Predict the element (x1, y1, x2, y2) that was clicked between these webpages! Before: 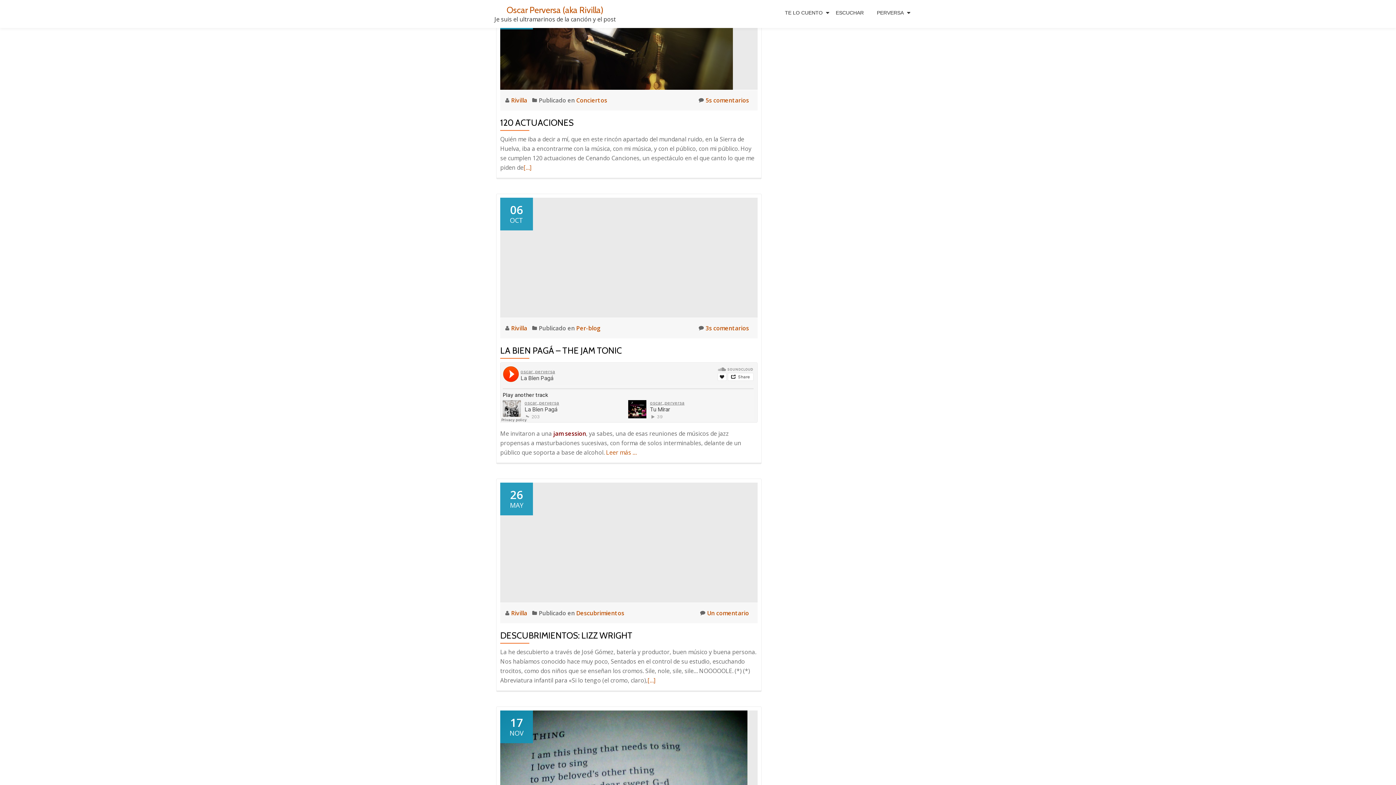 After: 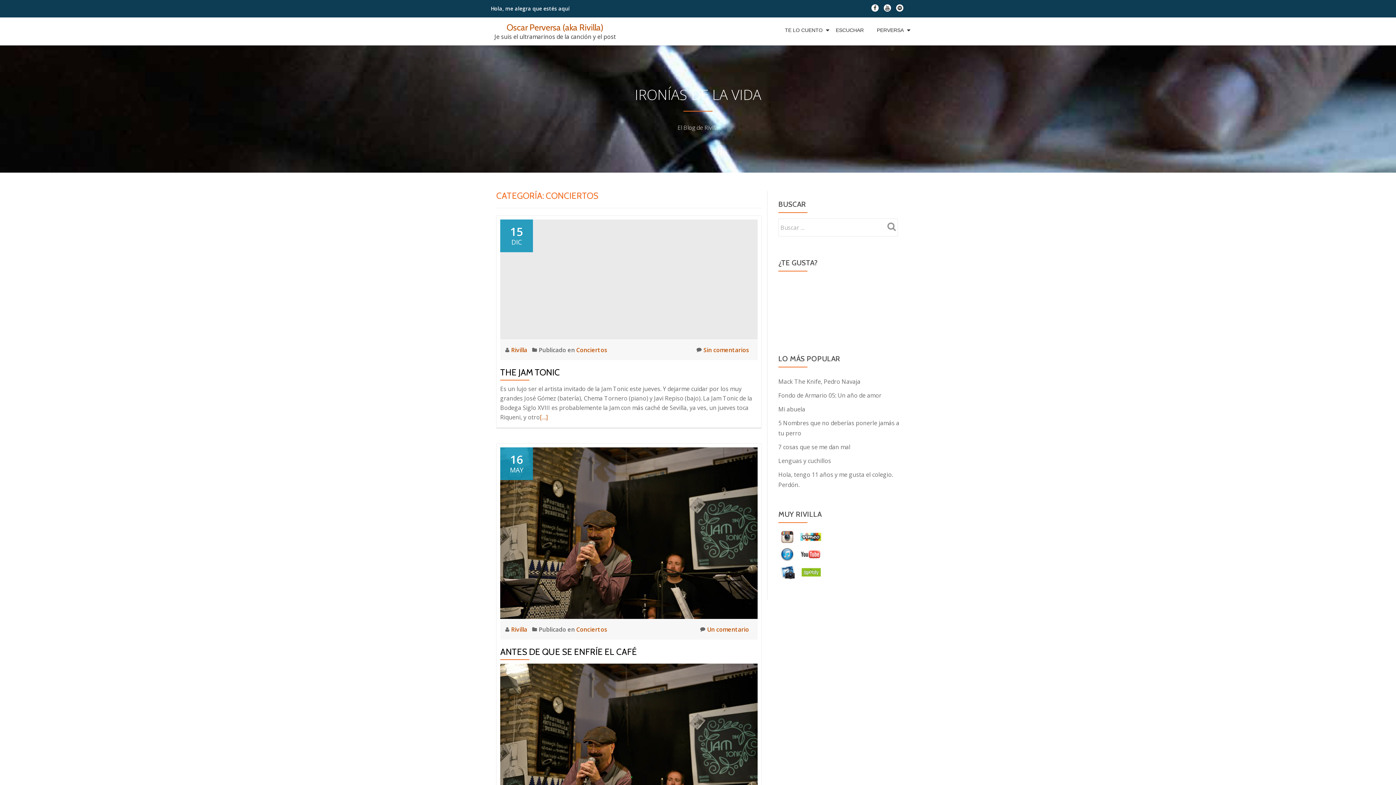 Action: label: Conciertos bbox: (576, 96, 607, 104)